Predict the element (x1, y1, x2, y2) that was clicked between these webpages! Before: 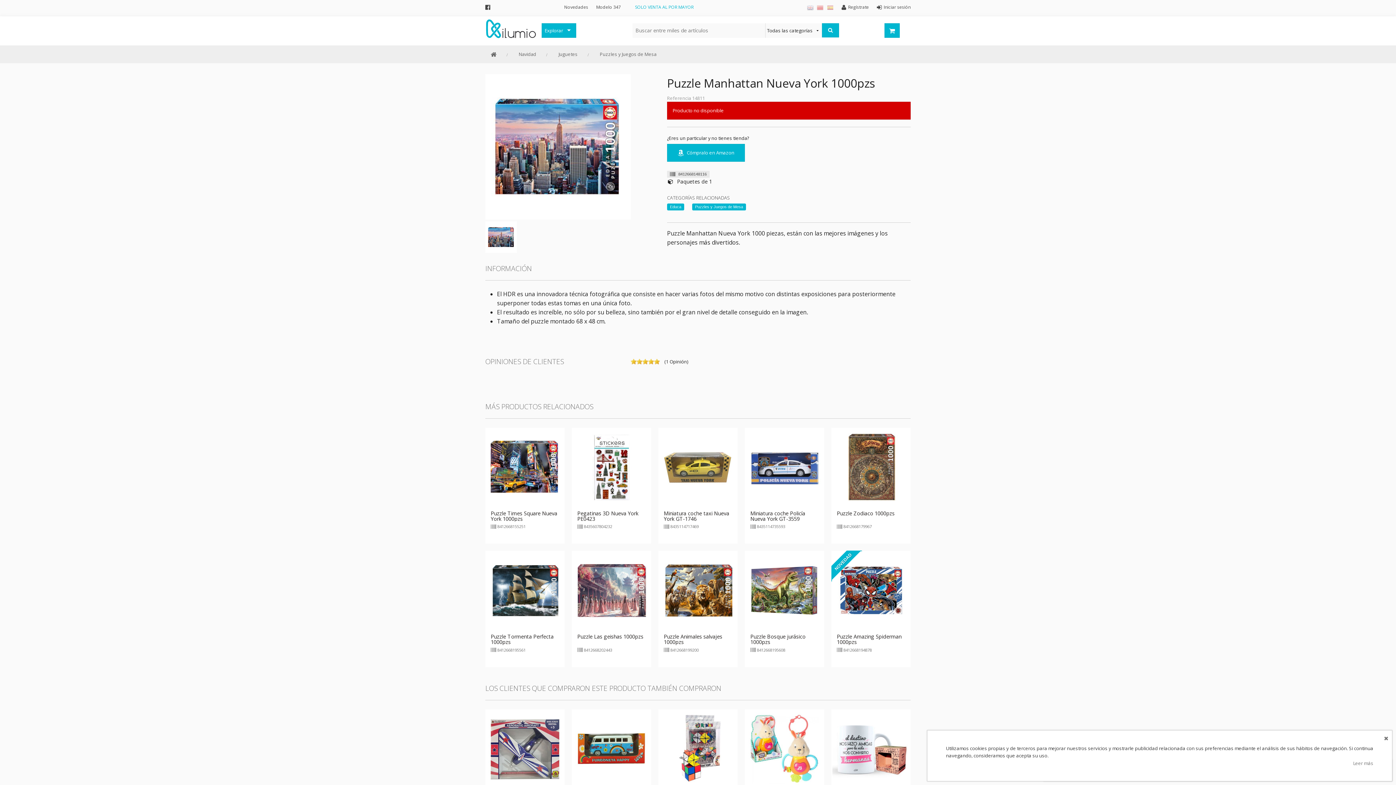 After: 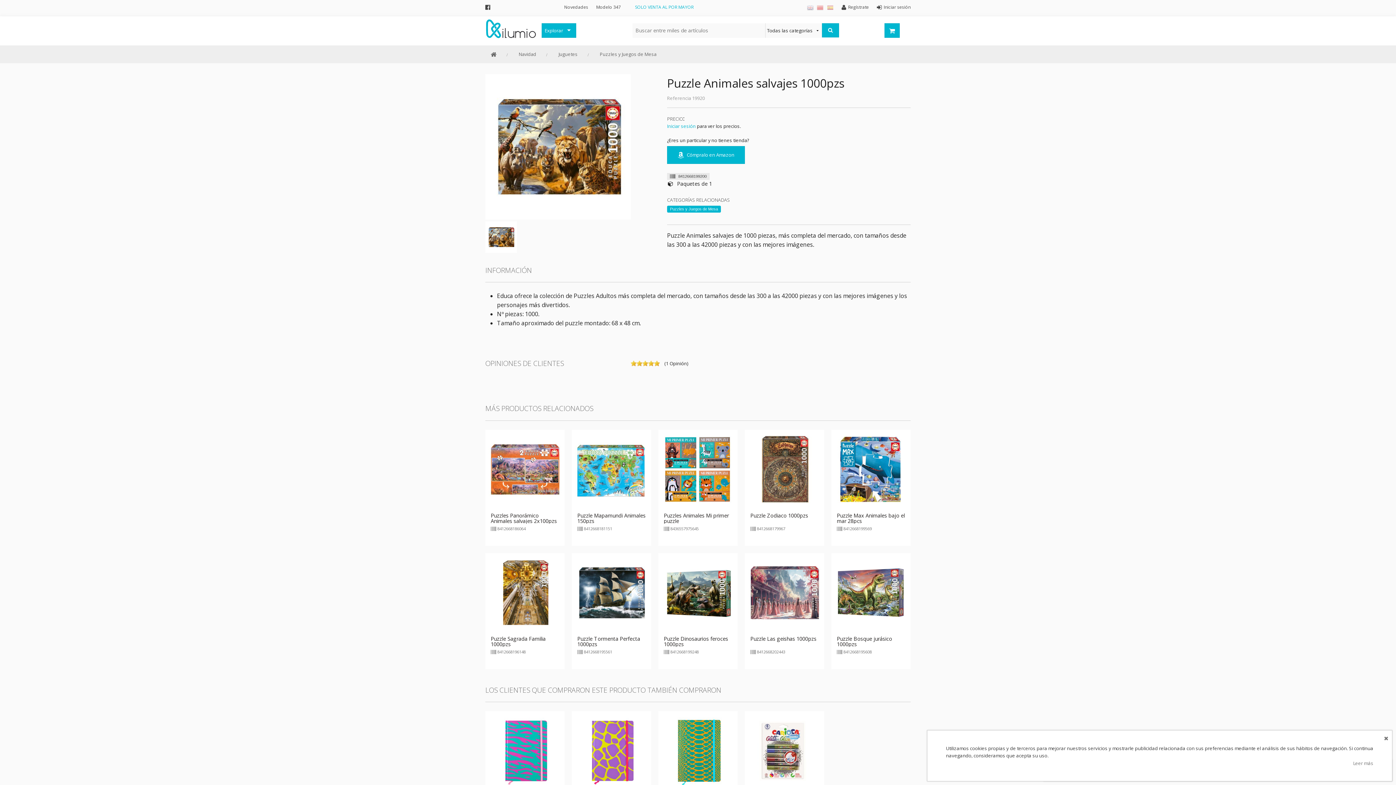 Action: bbox: (664, 633, 722, 645) label: Puzzle Animales salvajes 1000pzs